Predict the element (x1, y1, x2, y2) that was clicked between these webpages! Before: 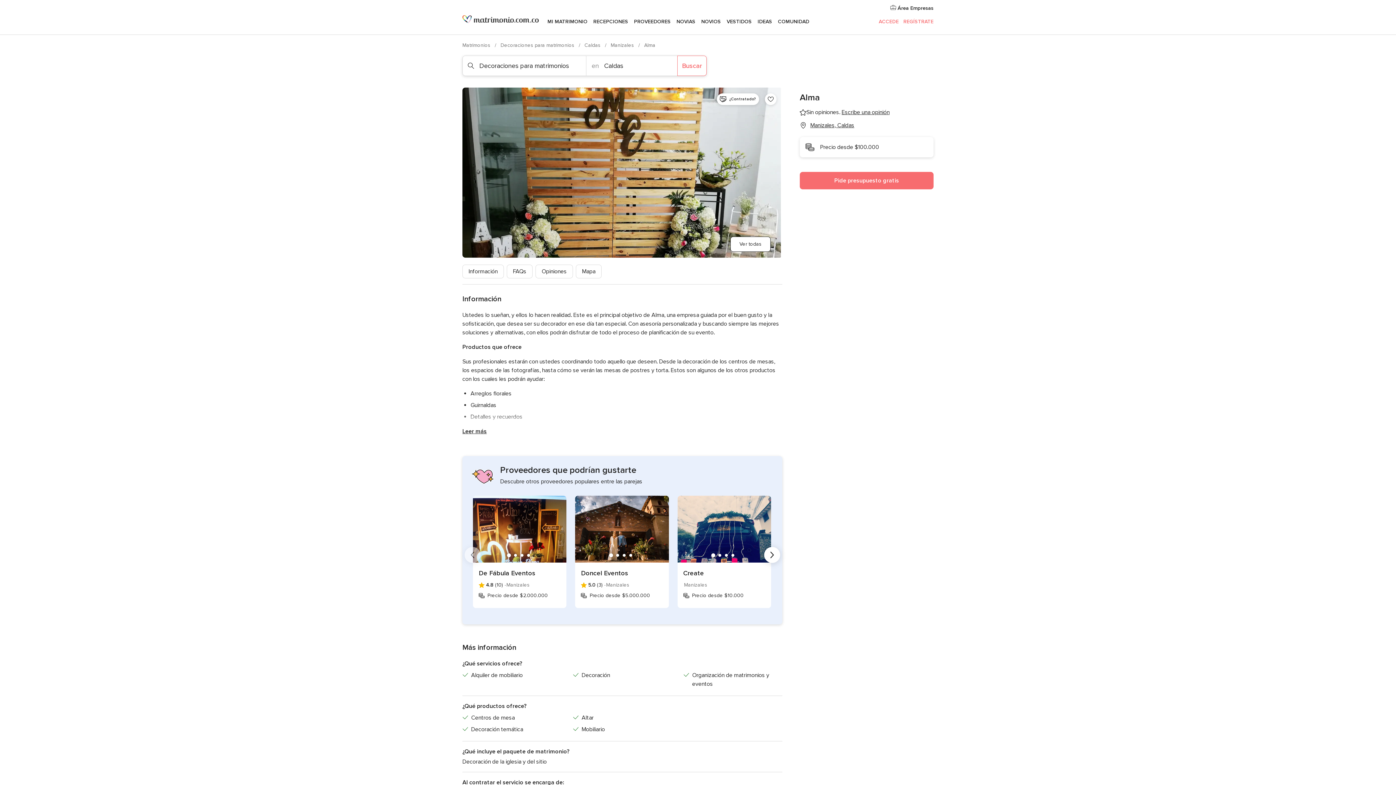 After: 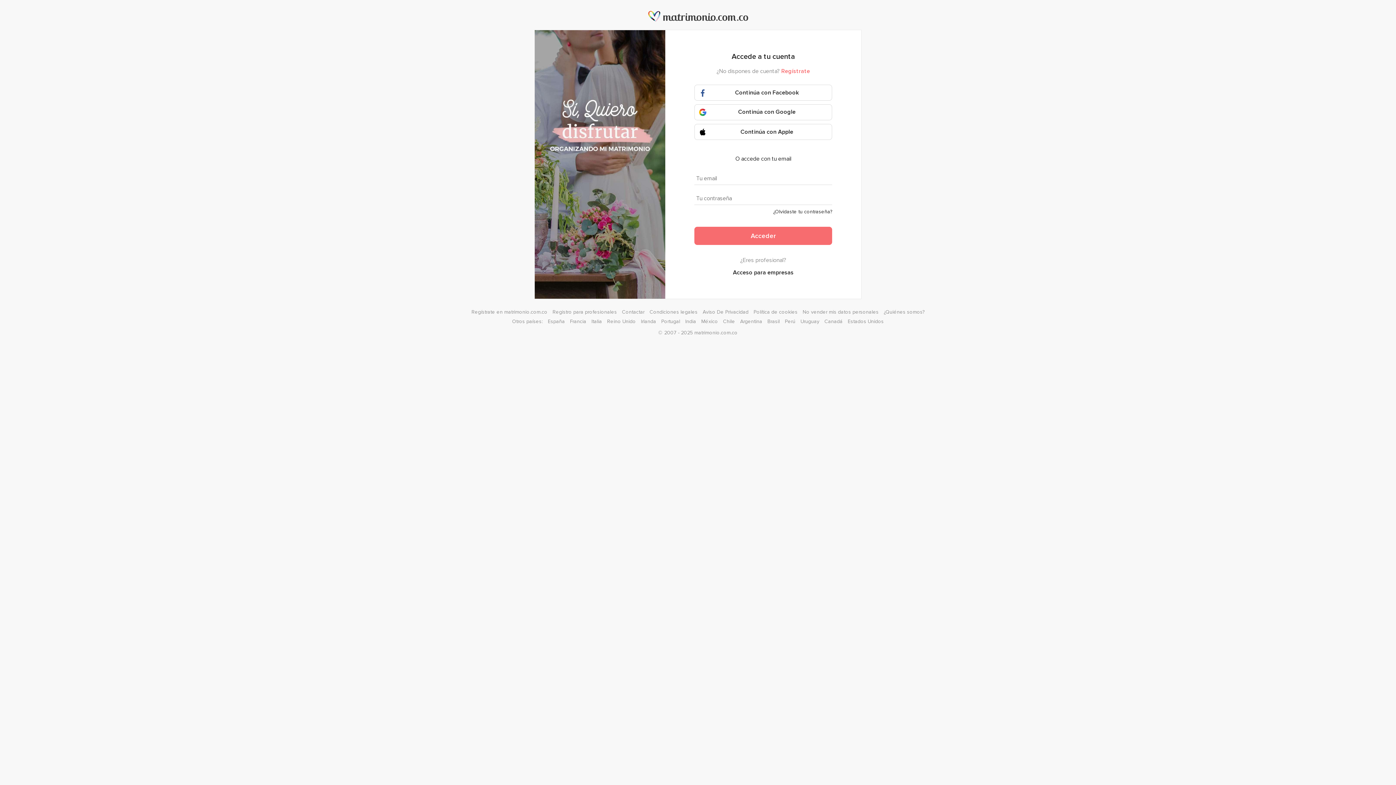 Action: label: ACCEDE bbox: (878, 18, 898, 24)